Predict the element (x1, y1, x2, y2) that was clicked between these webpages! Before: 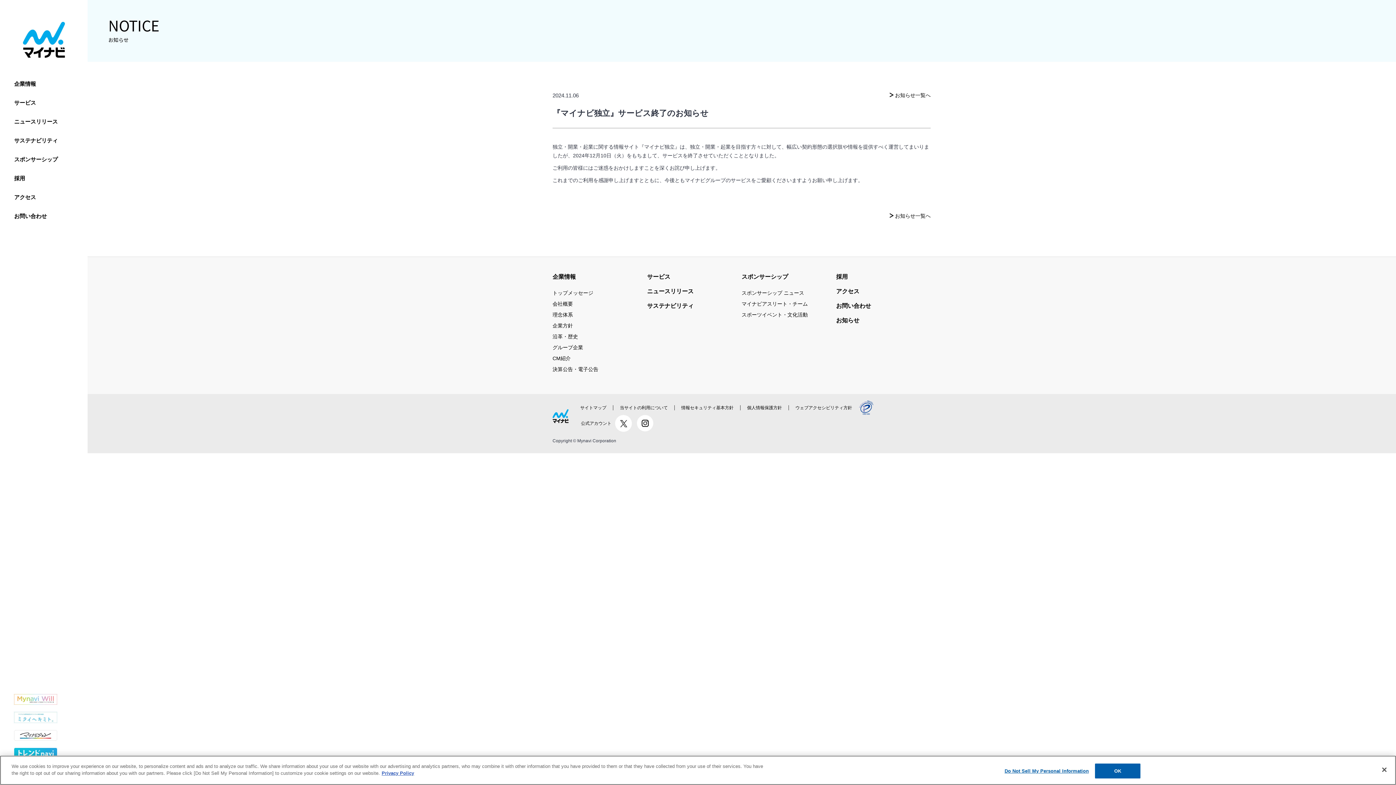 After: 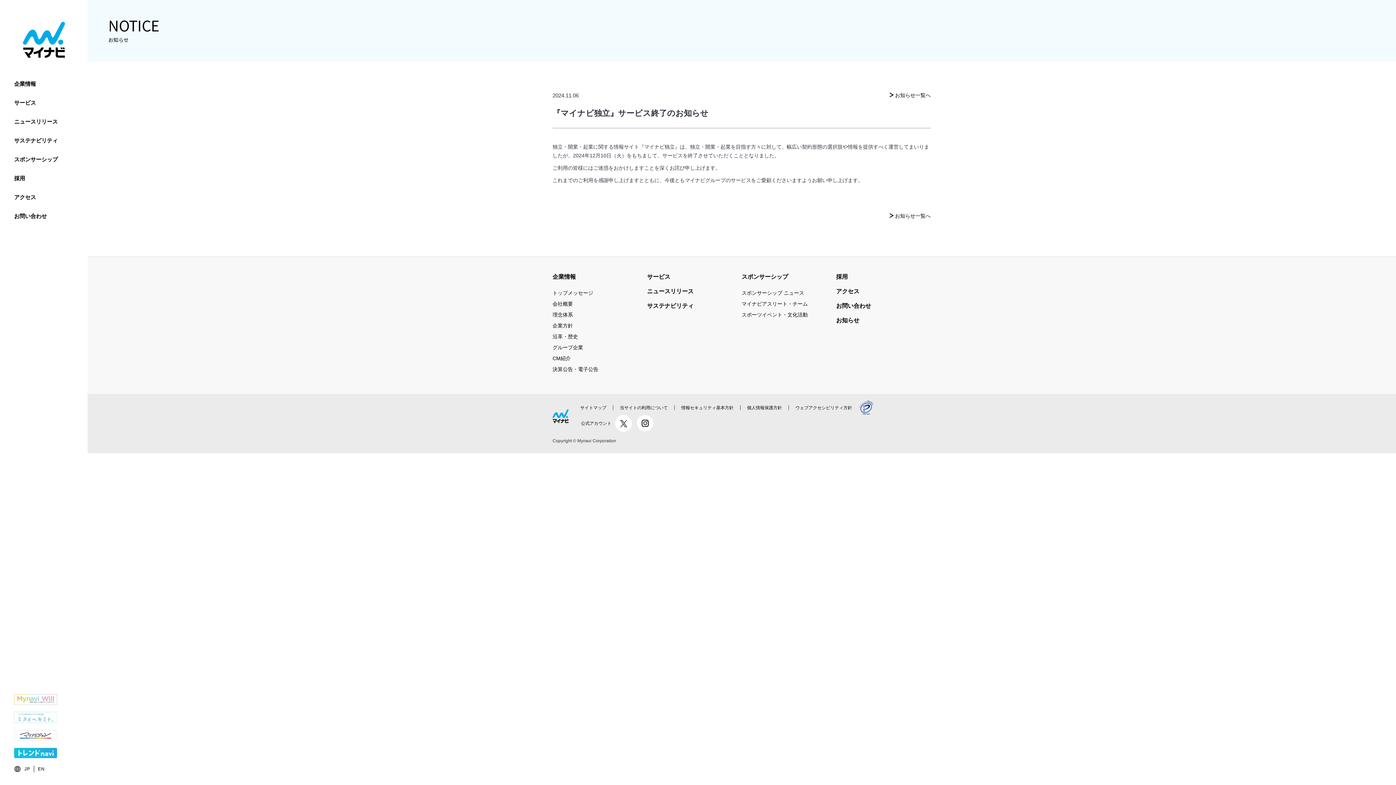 Action: label: Close bbox: (1376, 762, 1392, 778)